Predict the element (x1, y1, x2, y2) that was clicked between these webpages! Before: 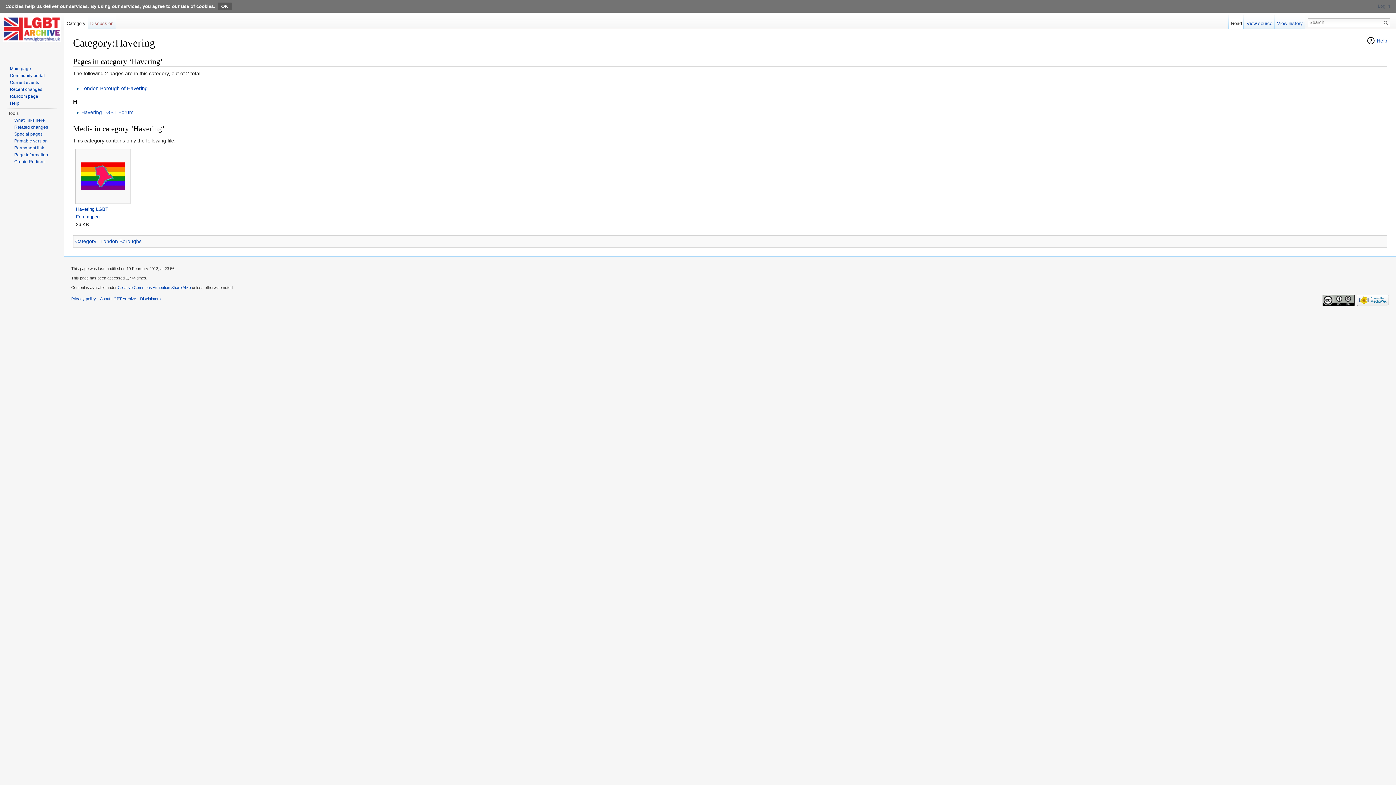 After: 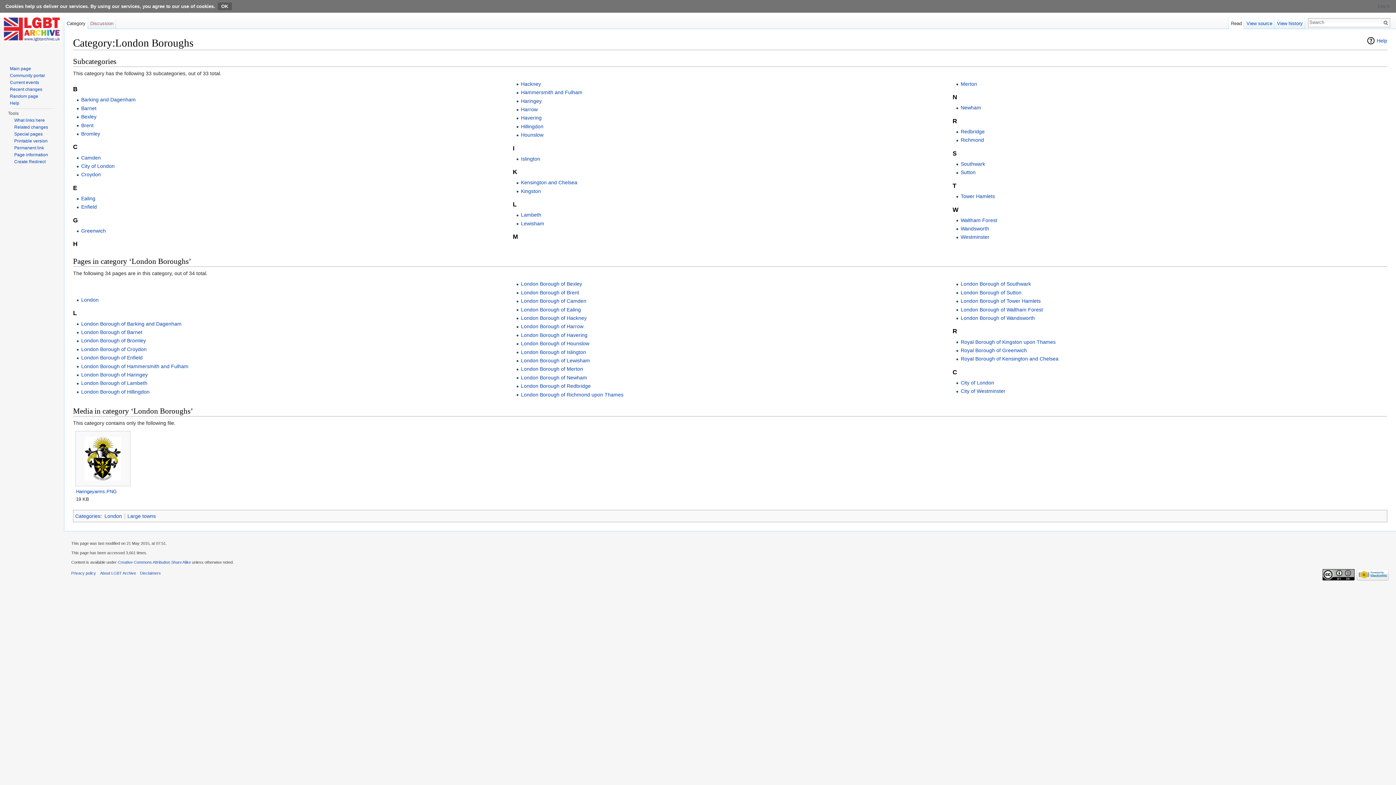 Action: label: London Boroughs bbox: (100, 238, 141, 244)